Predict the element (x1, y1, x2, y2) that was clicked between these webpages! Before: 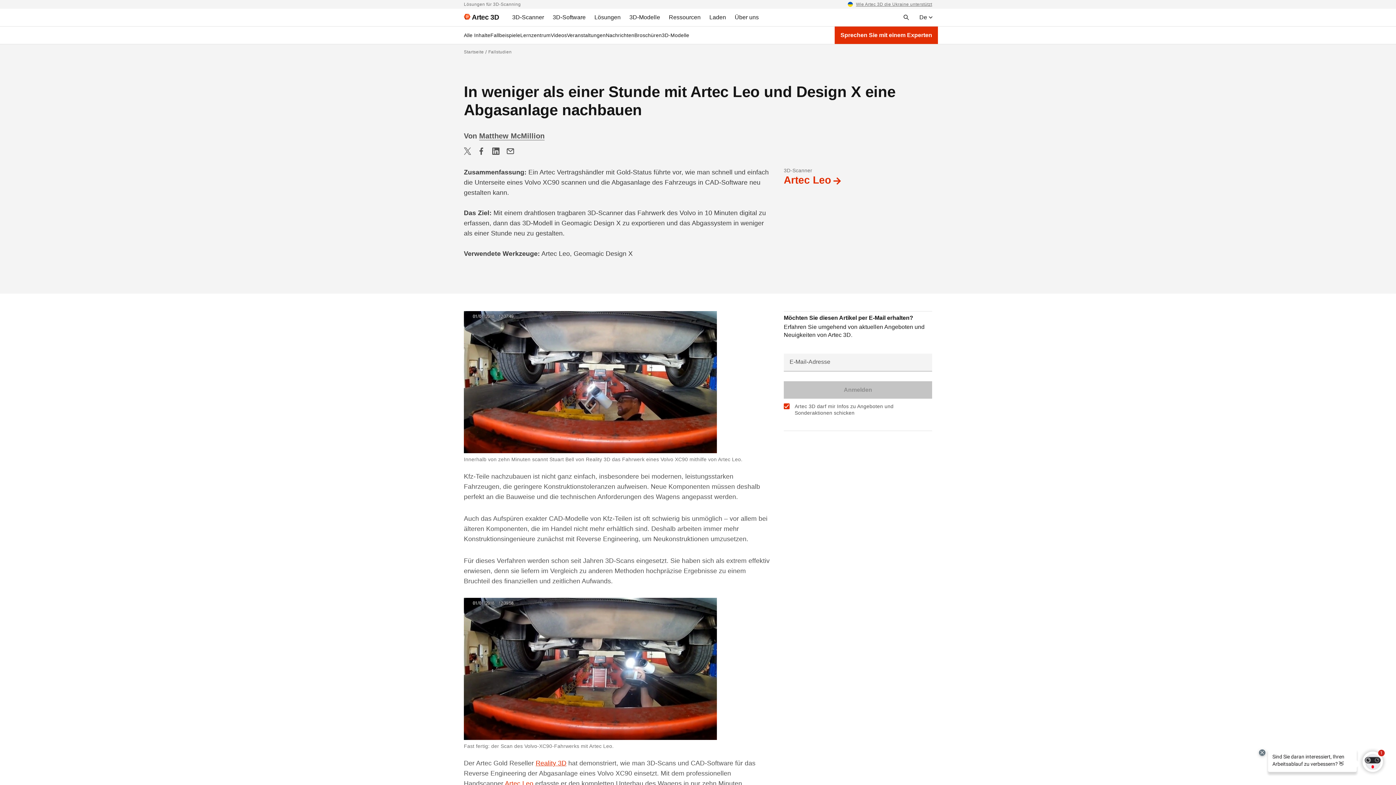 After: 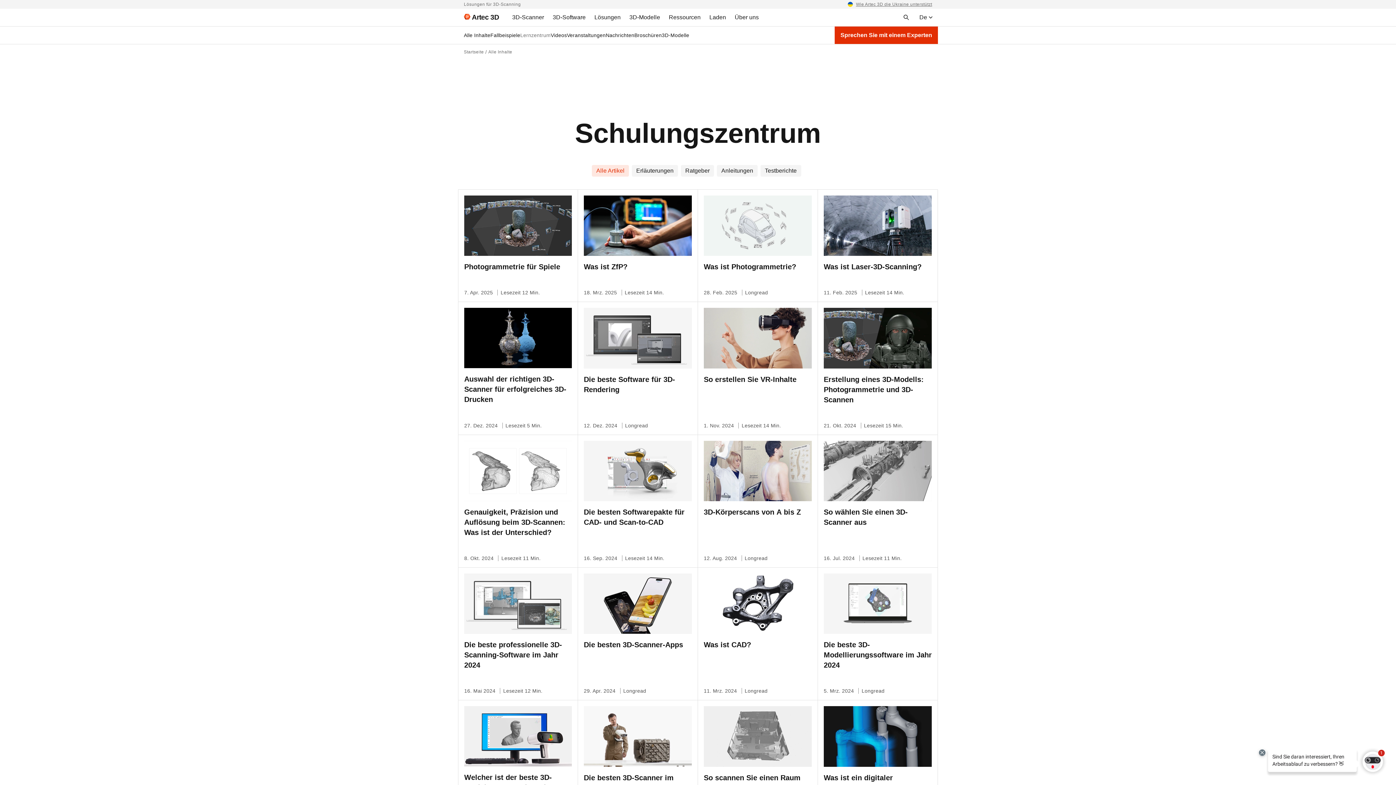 Action: label: Lernzentrum bbox: (520, 32, 550, 38)